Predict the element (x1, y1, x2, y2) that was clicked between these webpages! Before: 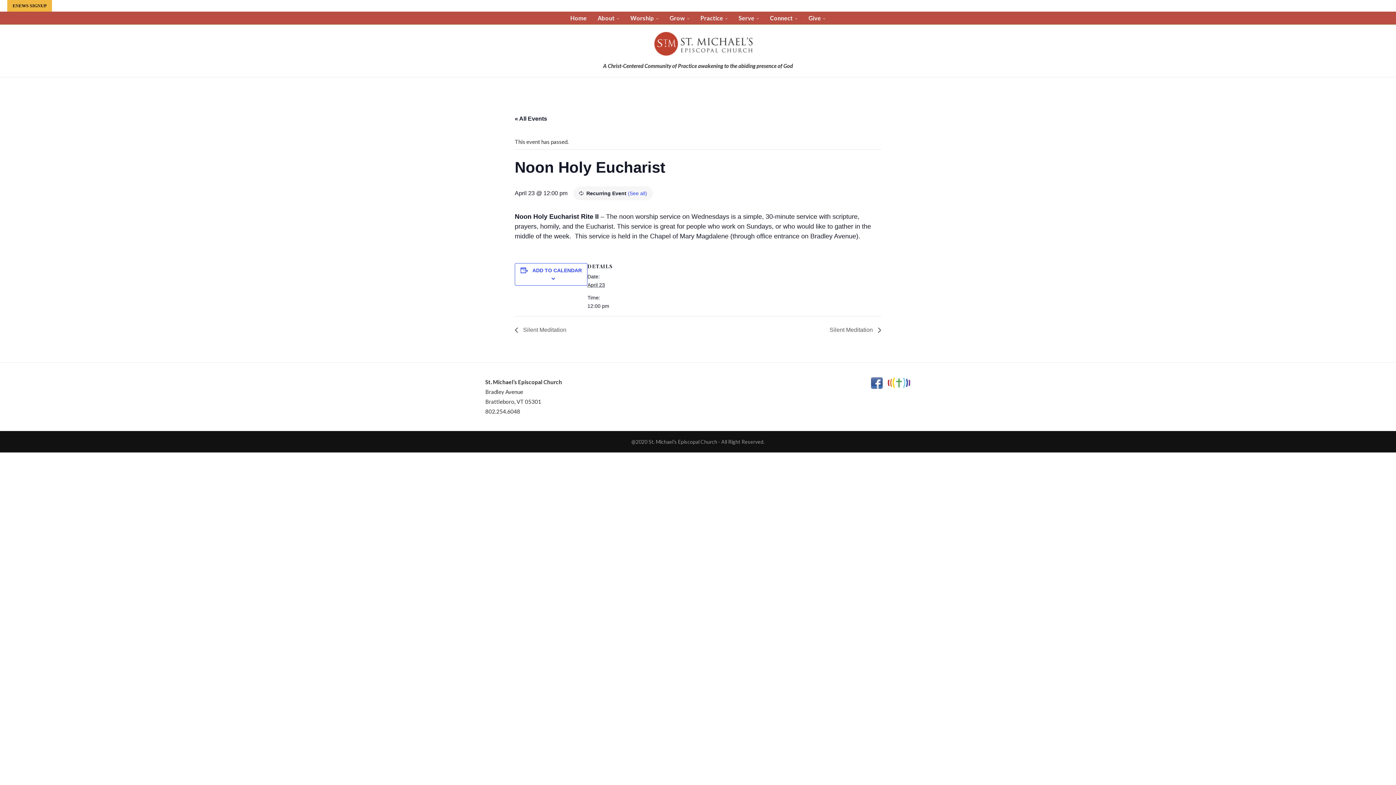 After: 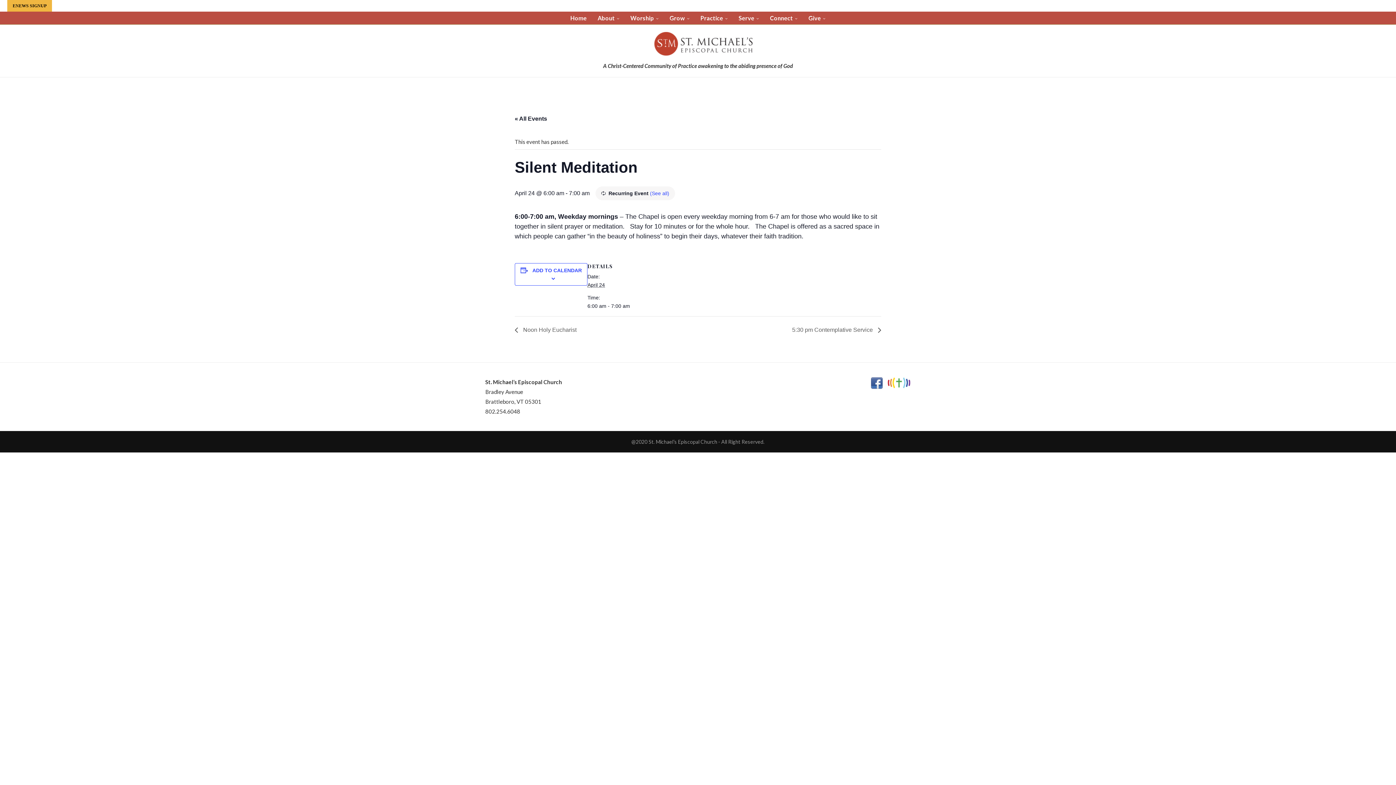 Action: bbox: (825, 326, 881, 333) label: Silent Meditation 